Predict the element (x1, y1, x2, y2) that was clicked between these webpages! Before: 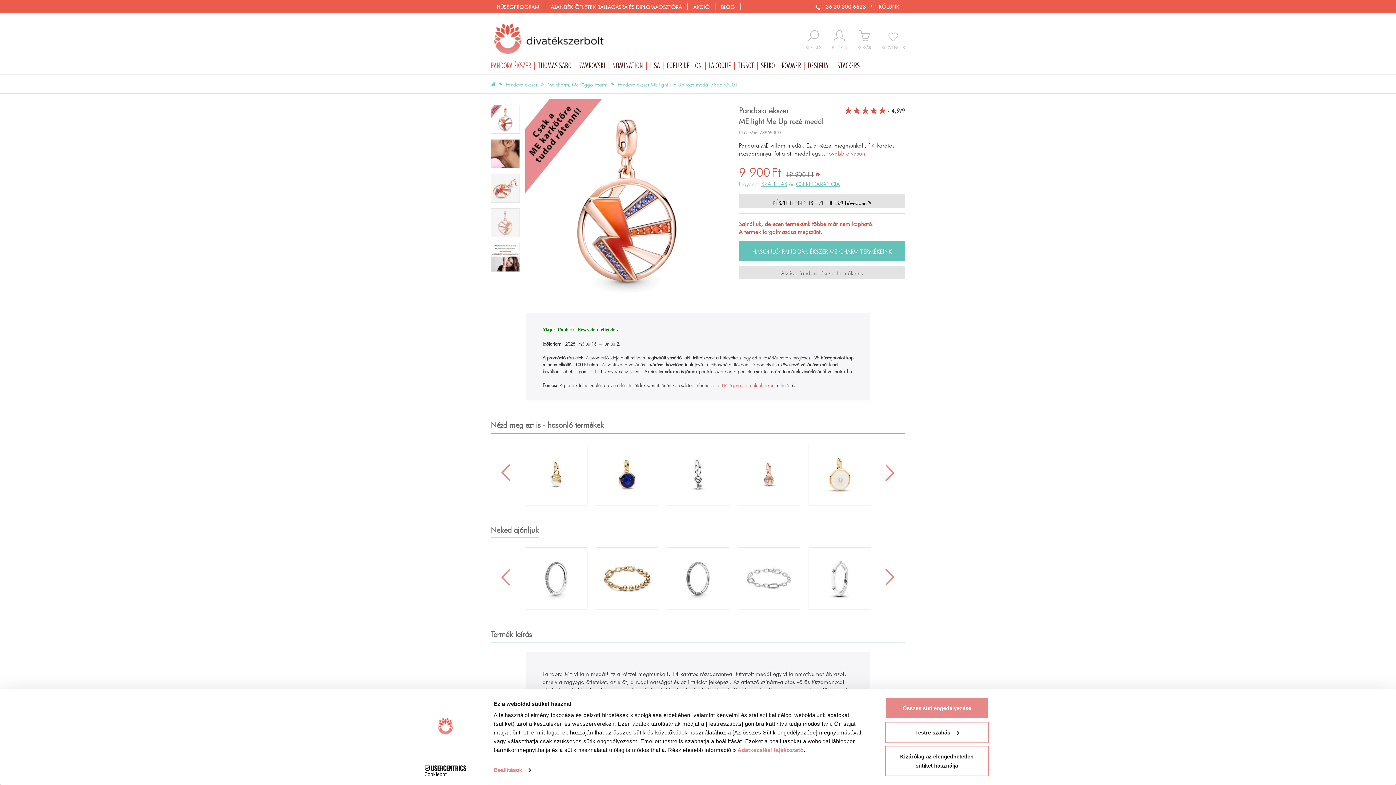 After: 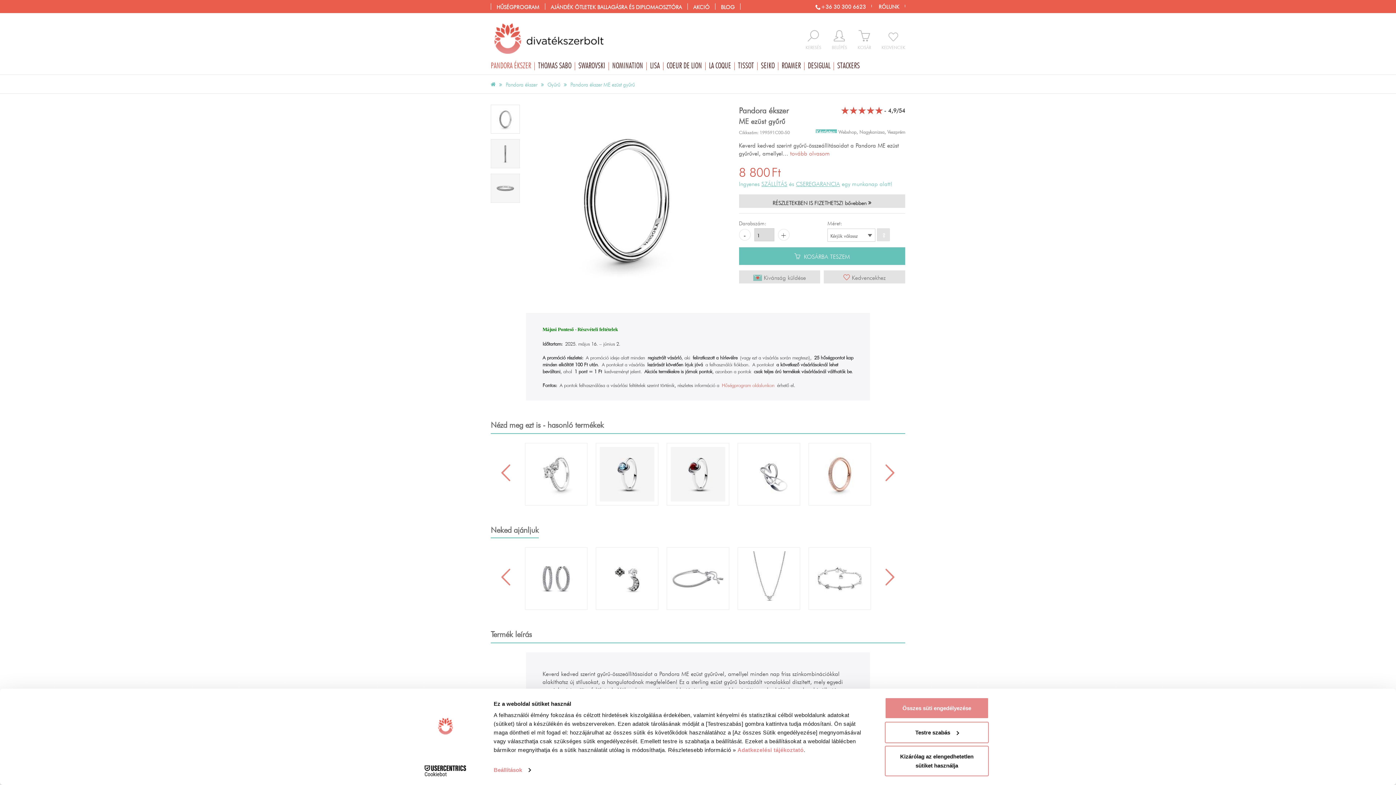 Action: bbox: (666, 547, 729, 610)